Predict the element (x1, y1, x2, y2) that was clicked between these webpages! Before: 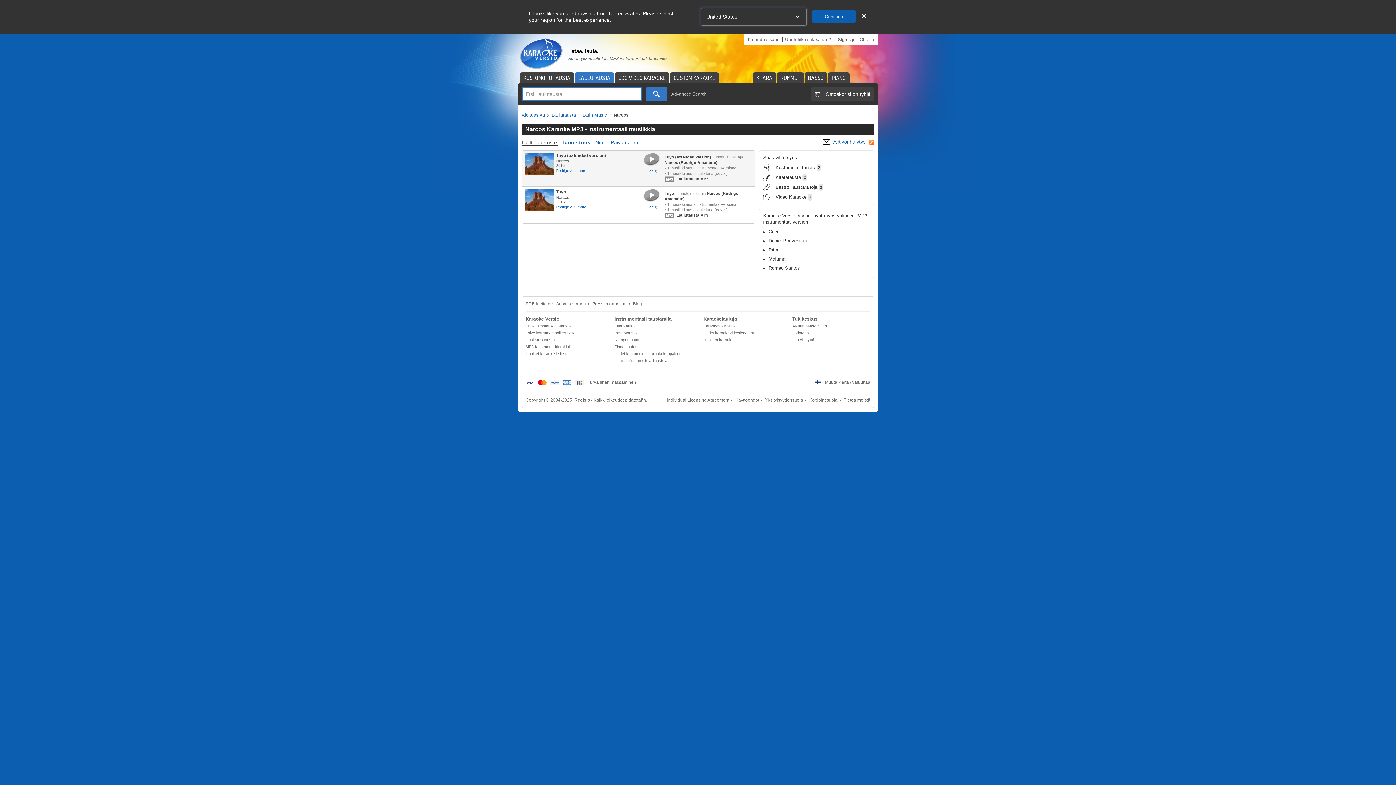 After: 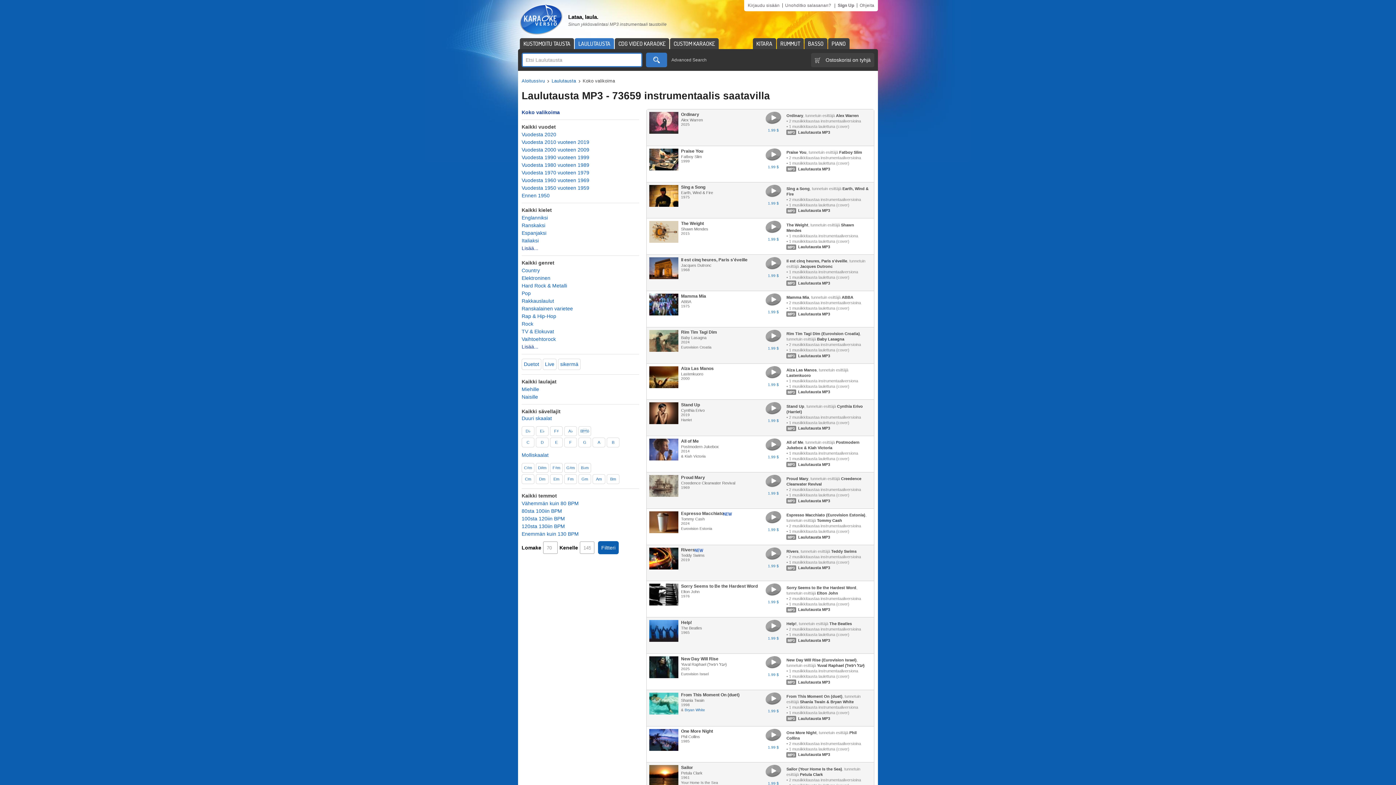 Action: label: Suosituimmat MP3-taustat bbox: (525, 322, 603, 329)